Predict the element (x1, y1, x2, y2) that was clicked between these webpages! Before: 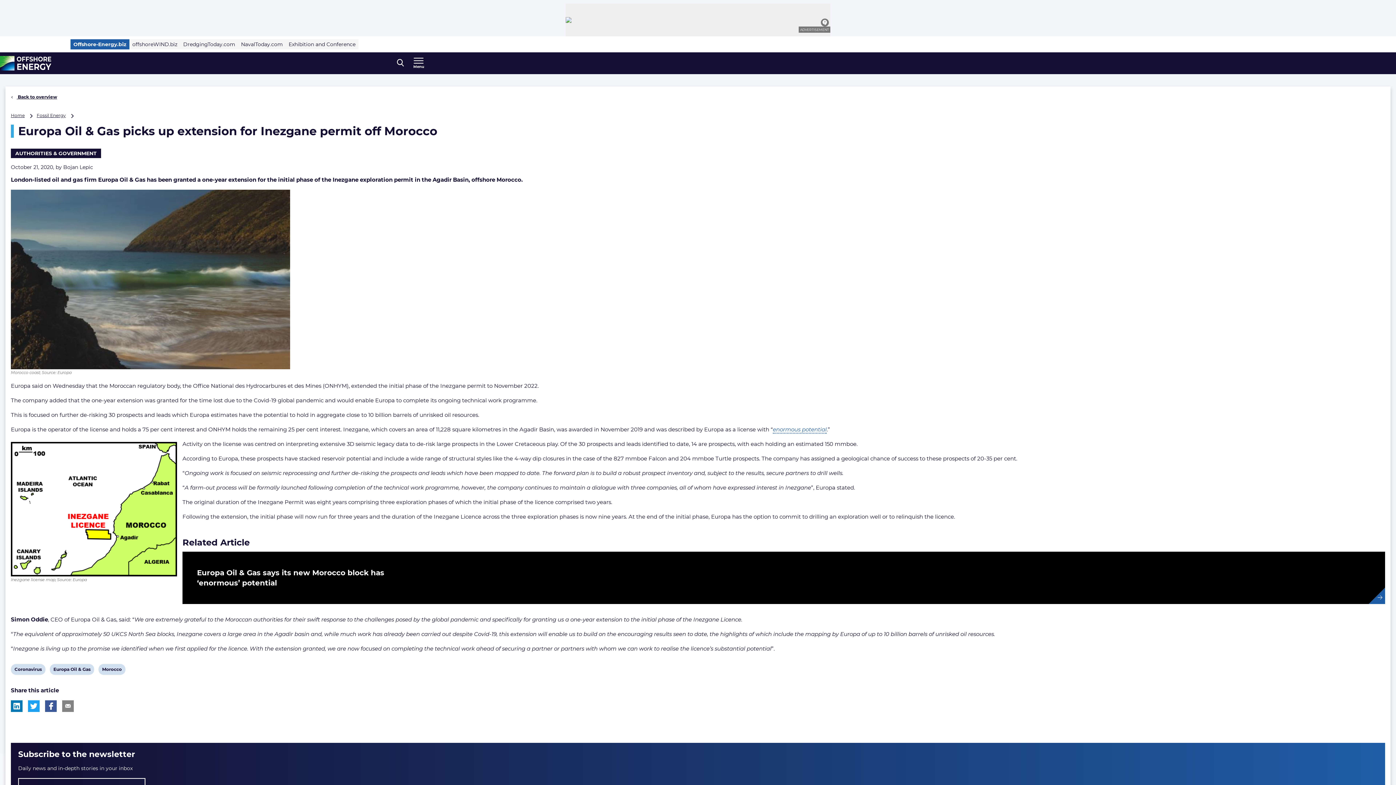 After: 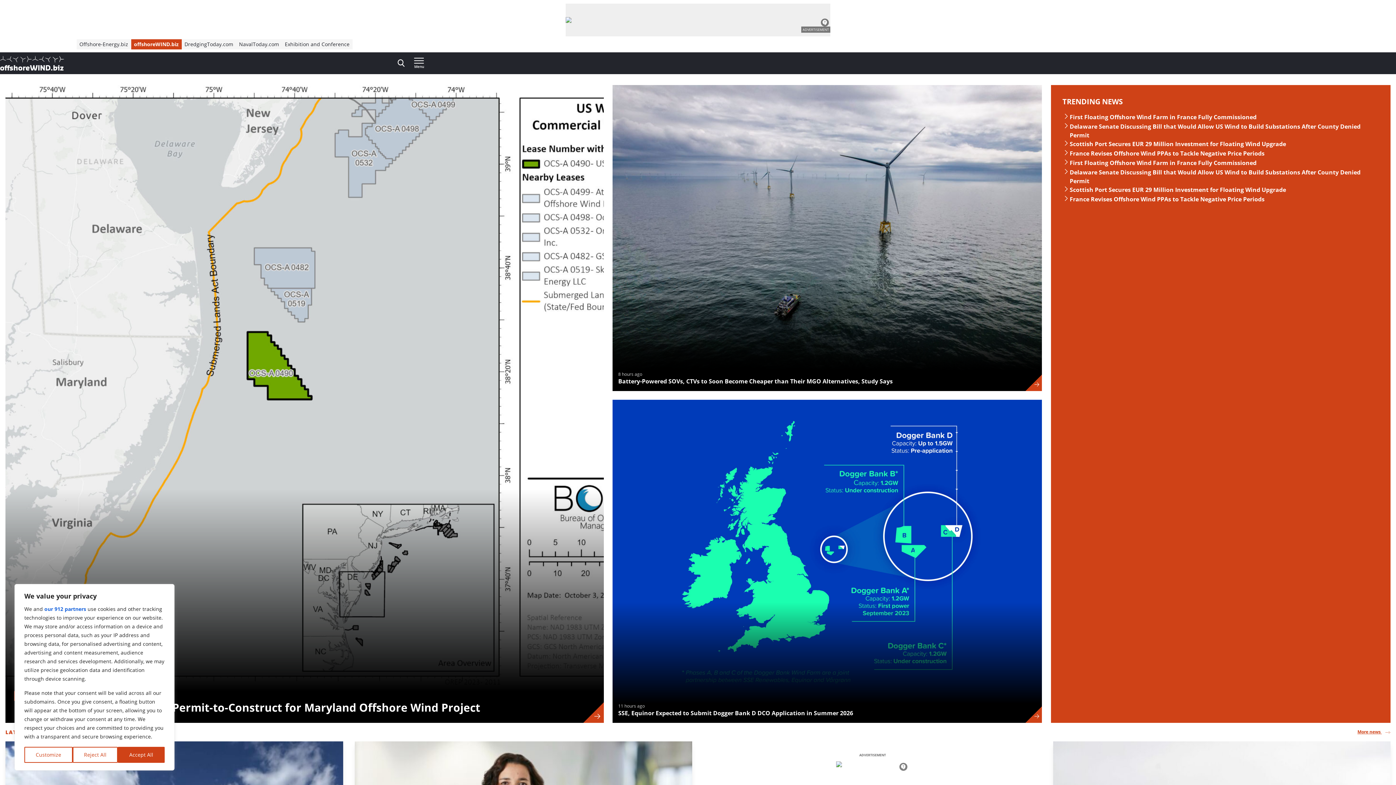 Action: bbox: (129, 39, 180, 49) label: offshoreWIND.biz